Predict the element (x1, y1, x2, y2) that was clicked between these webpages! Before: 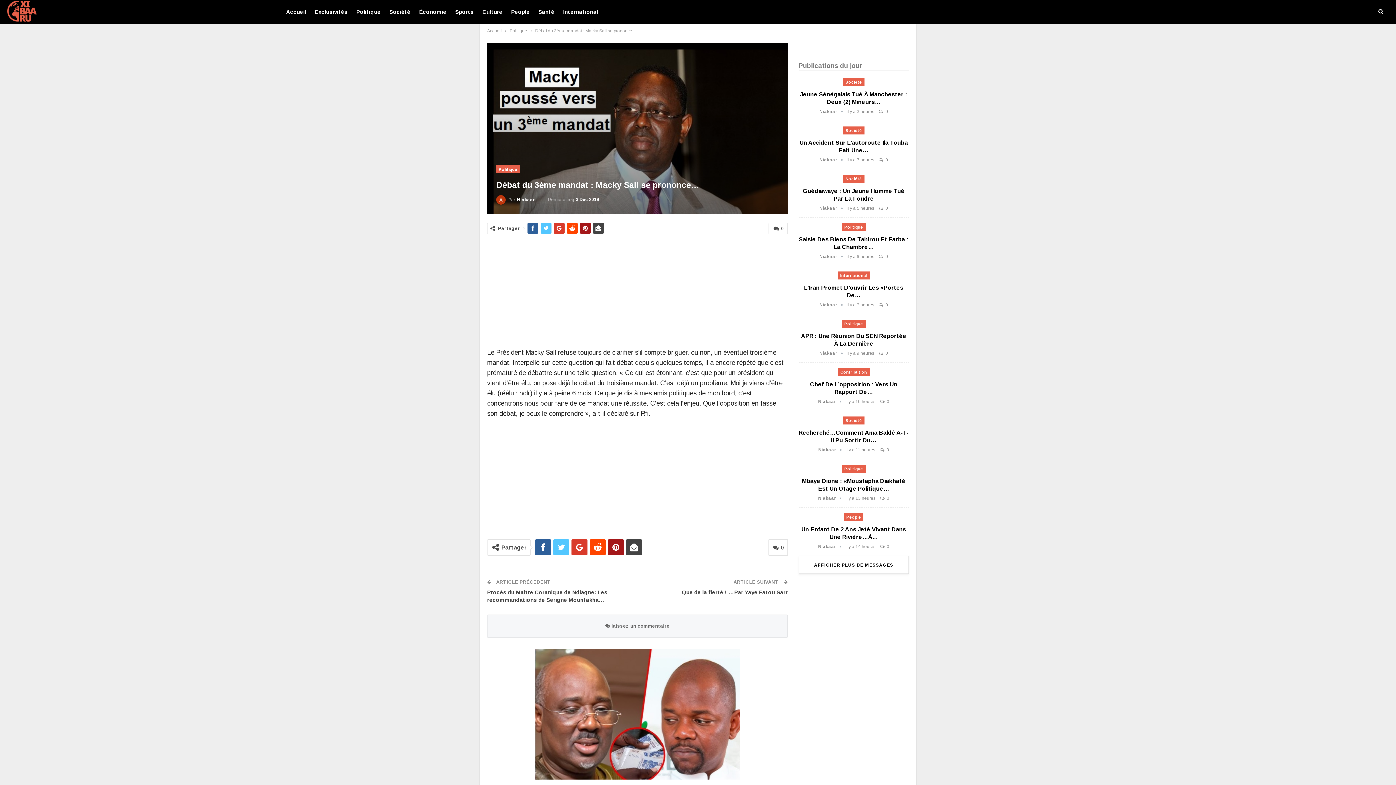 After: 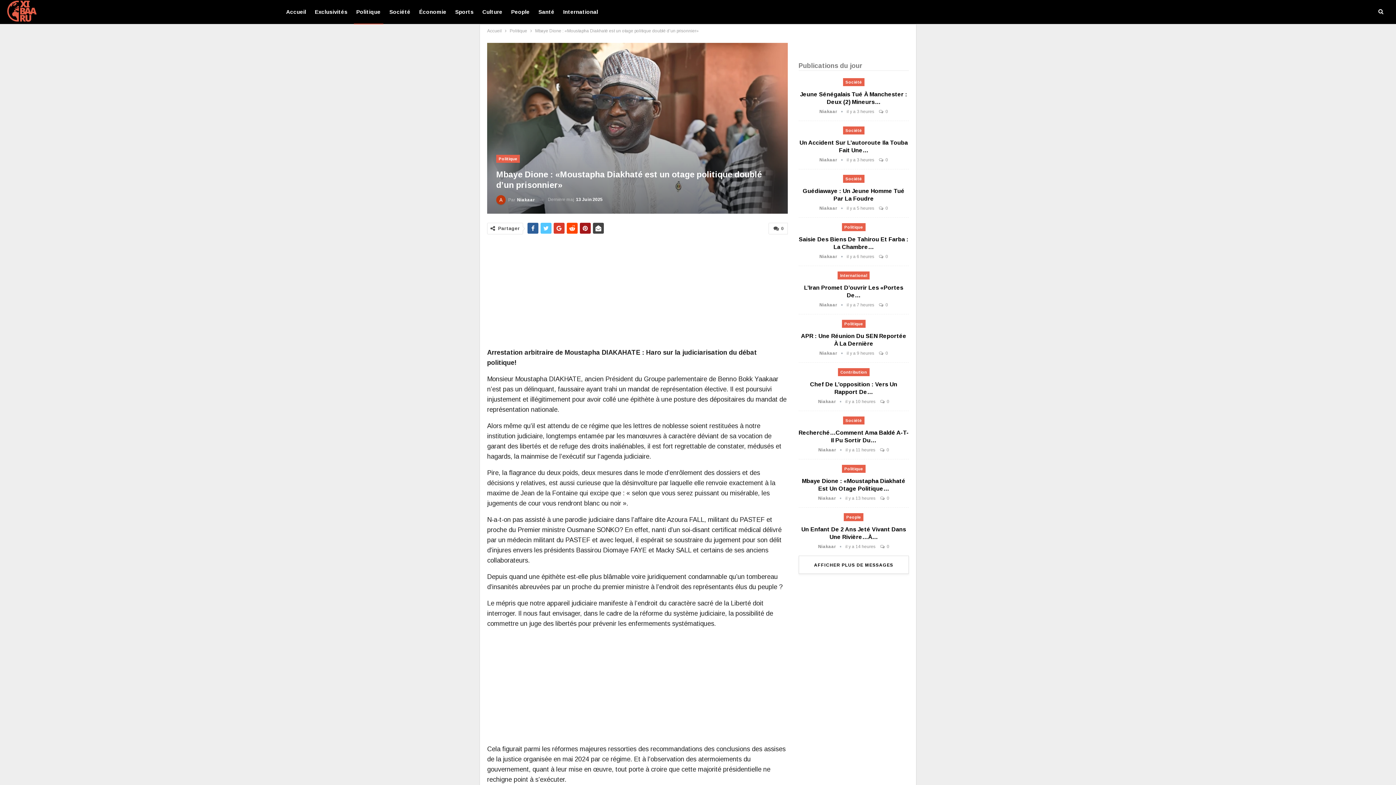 Action: label:  0 bbox: (880, 495, 889, 501)